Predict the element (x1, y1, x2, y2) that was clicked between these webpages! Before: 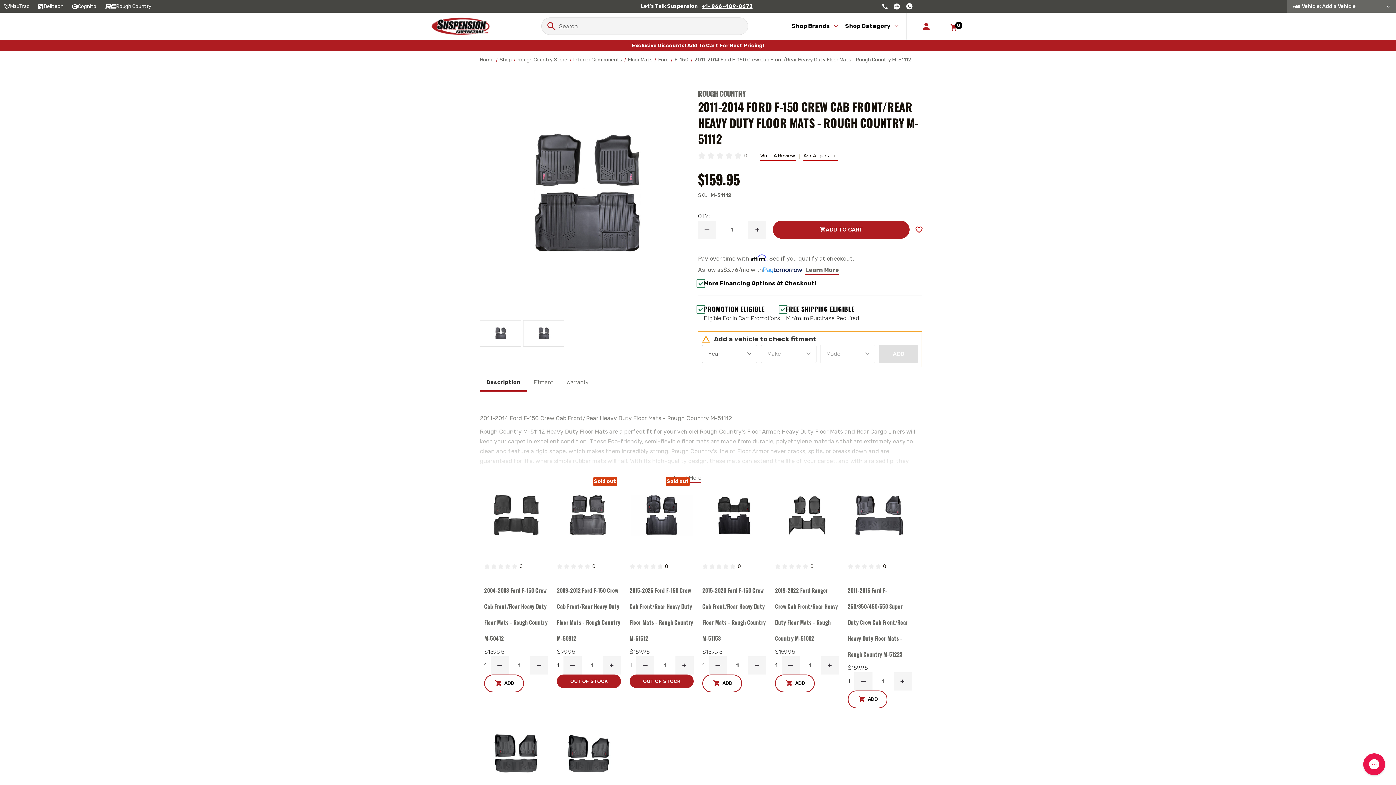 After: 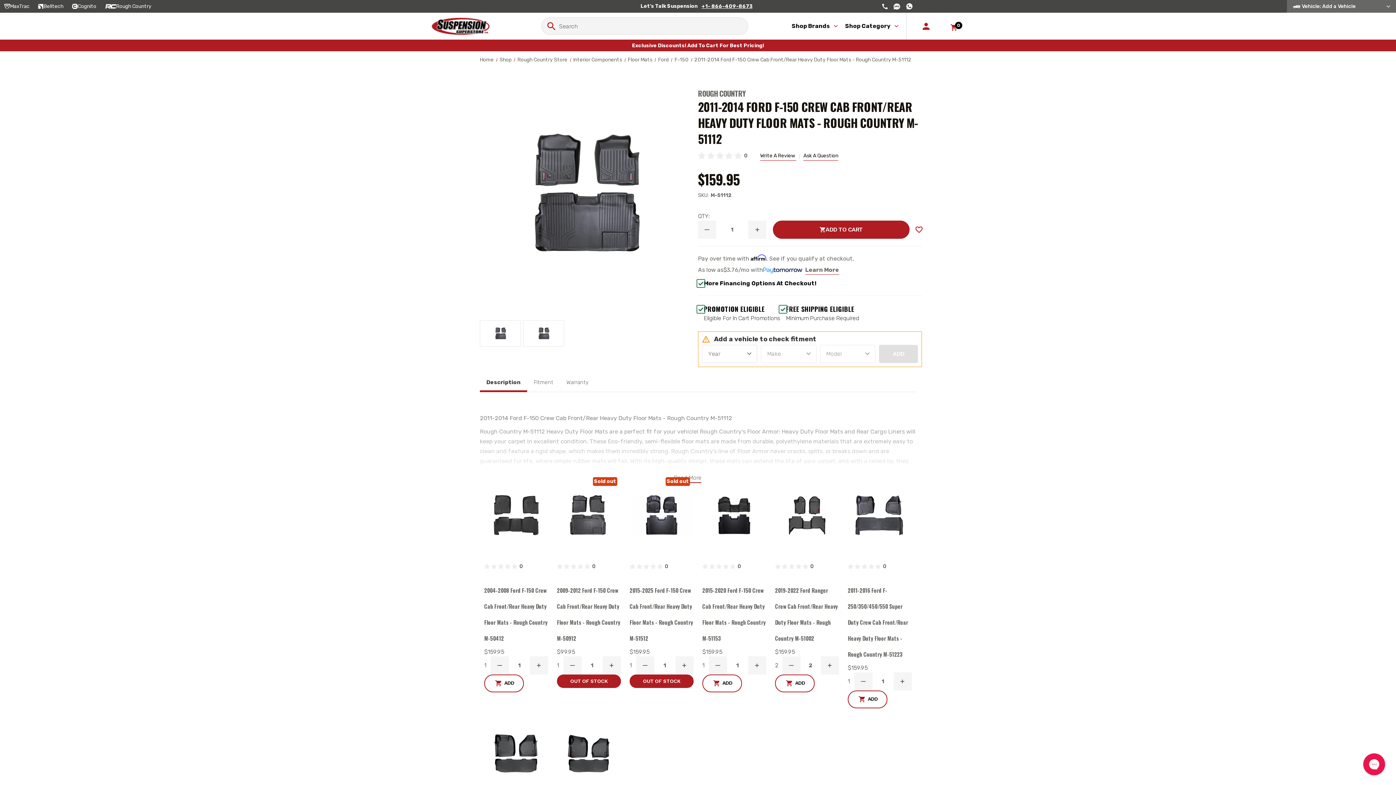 Action: label: INCREASE QUANTITY bbox: (821, 656, 839, 674)